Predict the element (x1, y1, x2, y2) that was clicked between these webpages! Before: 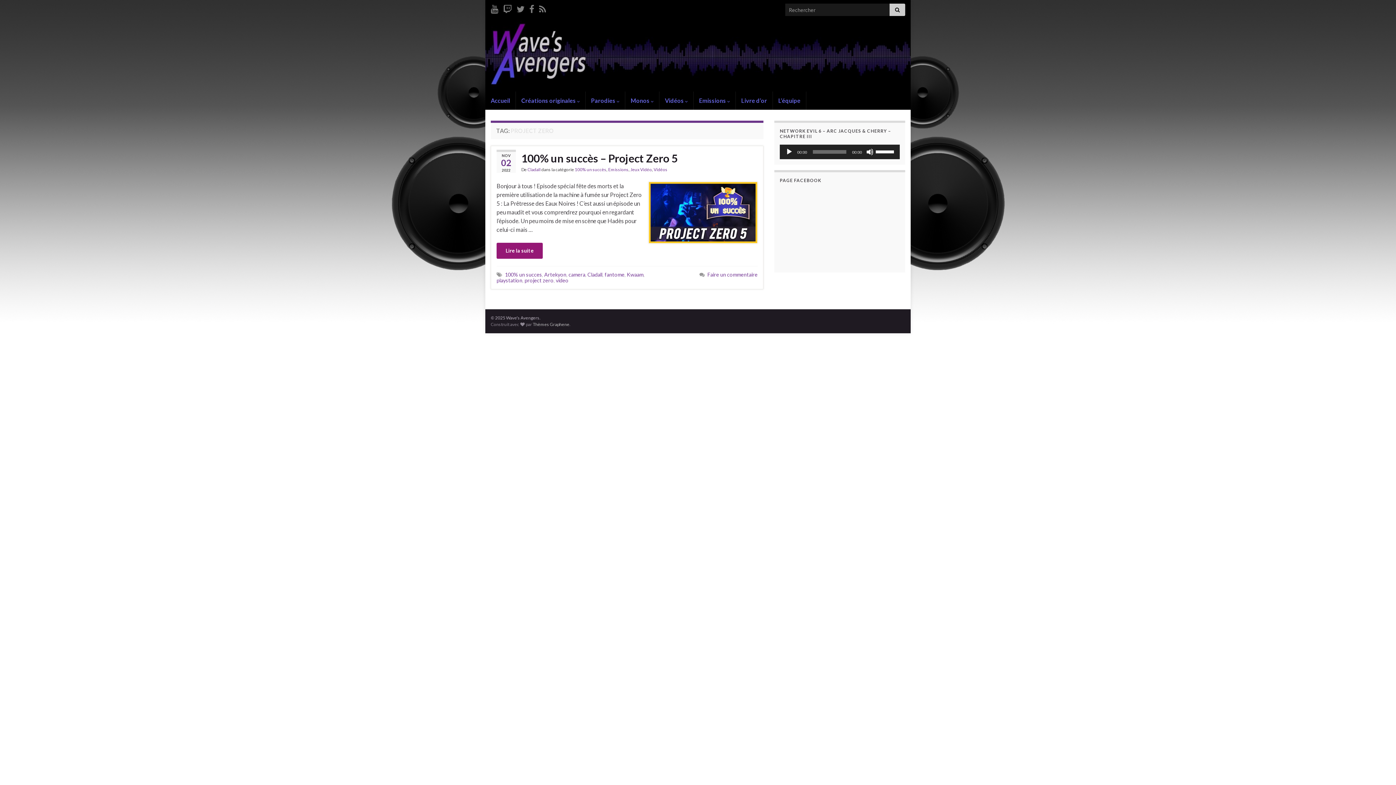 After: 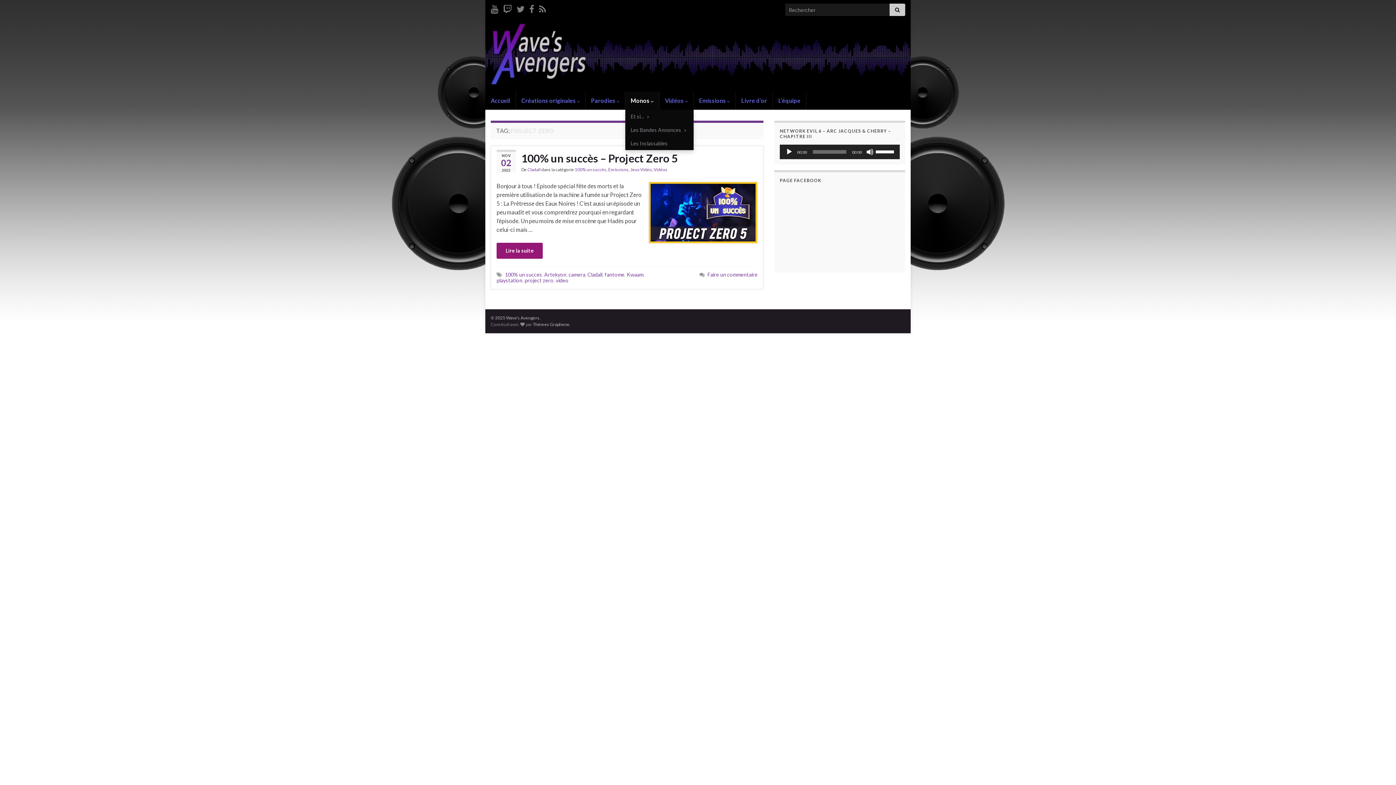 Action: bbox: (625, 91, 659, 109) label: Monos 